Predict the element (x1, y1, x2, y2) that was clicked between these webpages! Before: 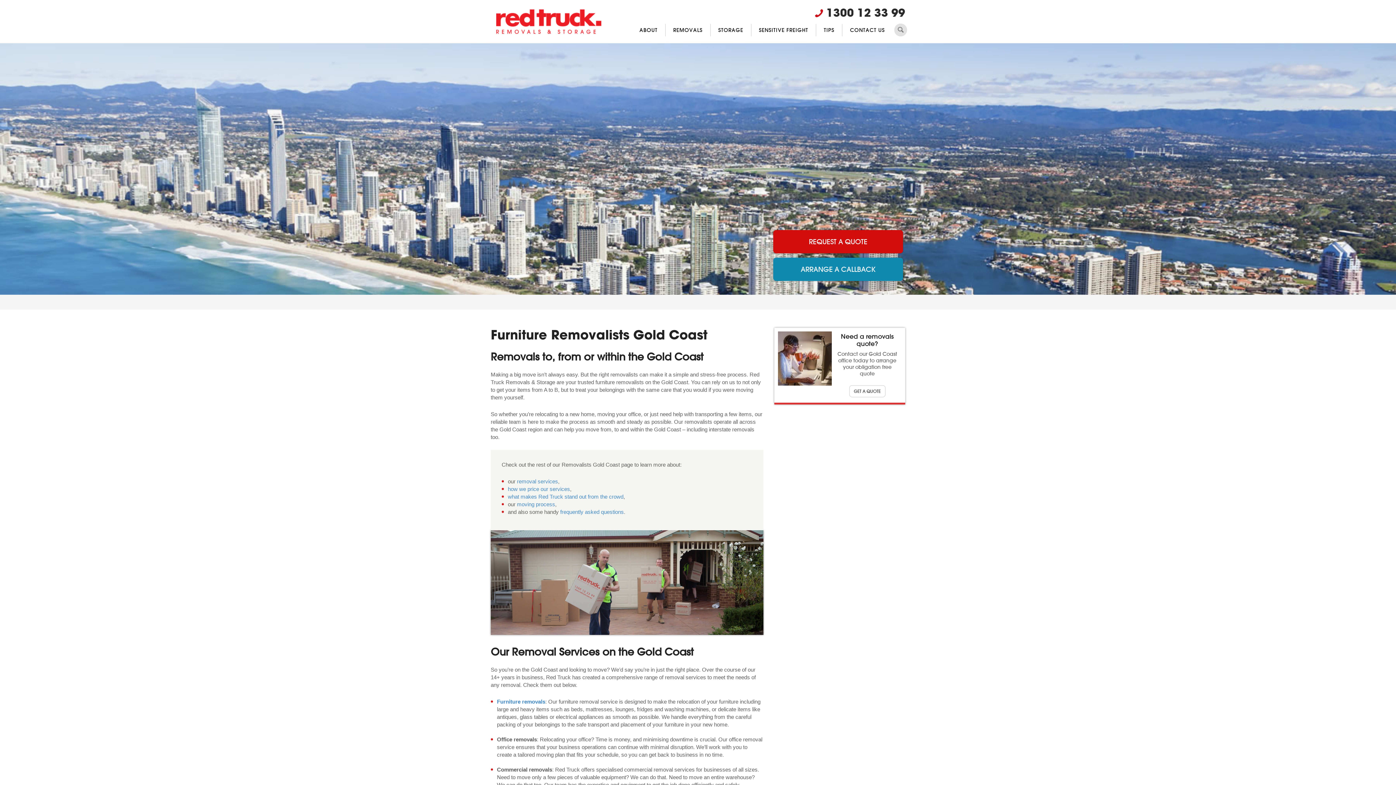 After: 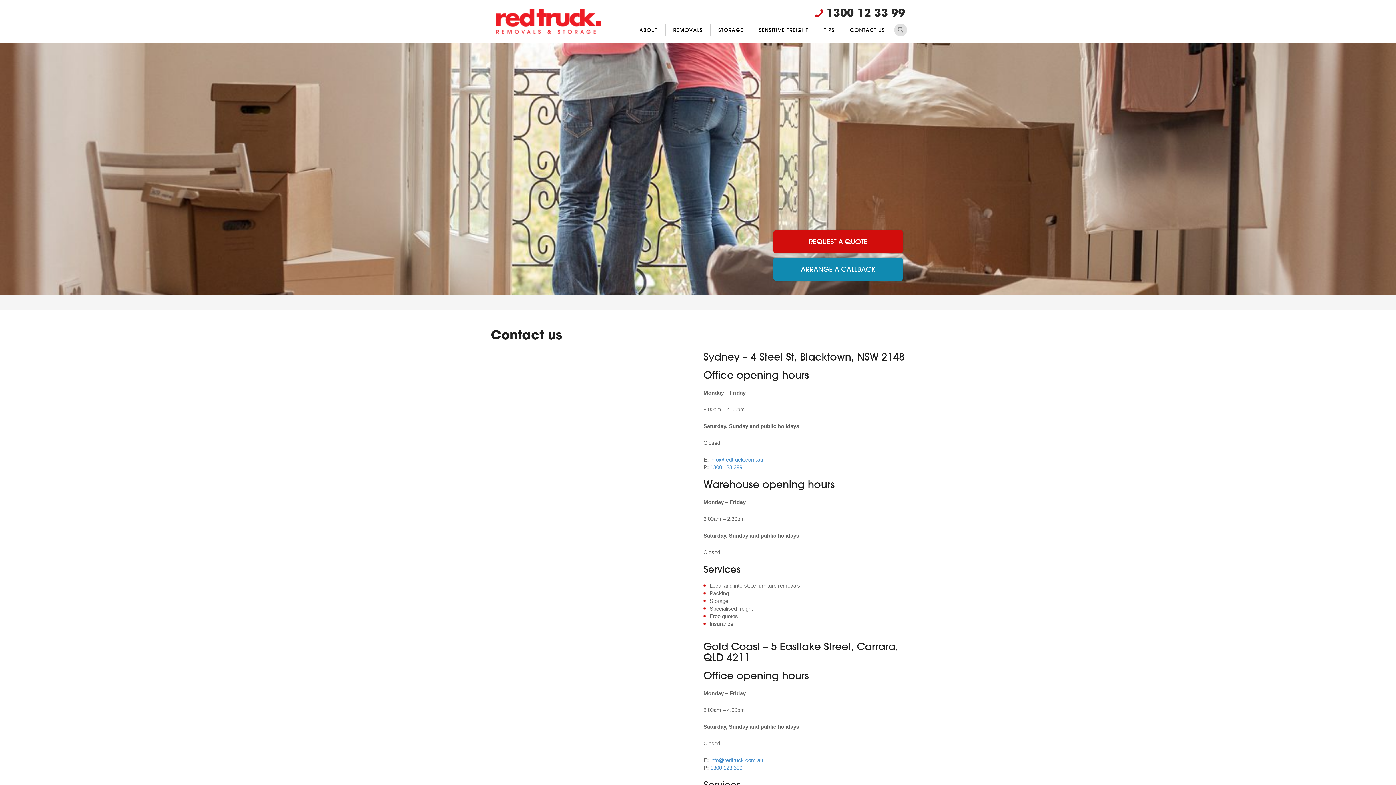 Action: bbox: (842, 24, 892, 36) label: CONTACT US